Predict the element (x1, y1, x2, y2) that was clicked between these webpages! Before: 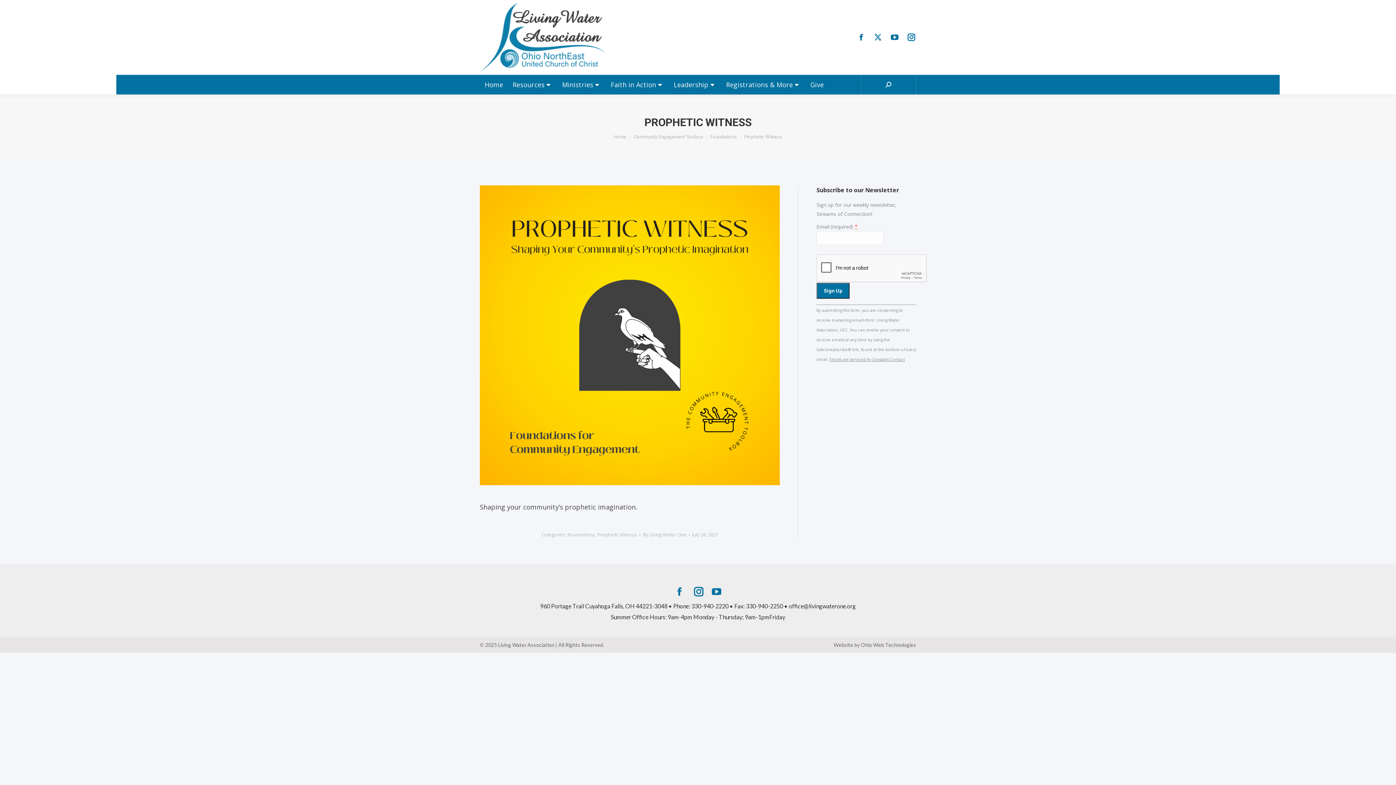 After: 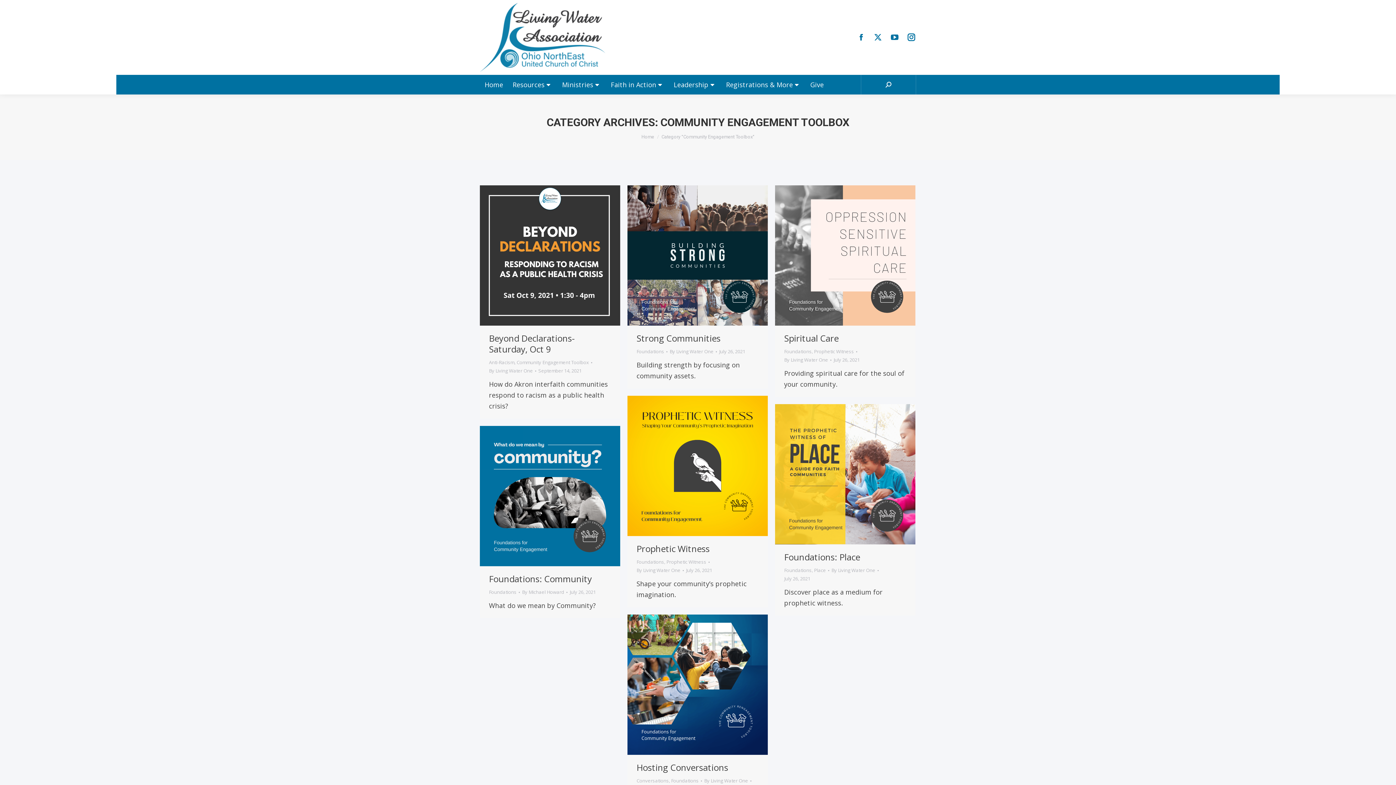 Action: label: Community Engagement Toolbox bbox: (633, 134, 703, 139)